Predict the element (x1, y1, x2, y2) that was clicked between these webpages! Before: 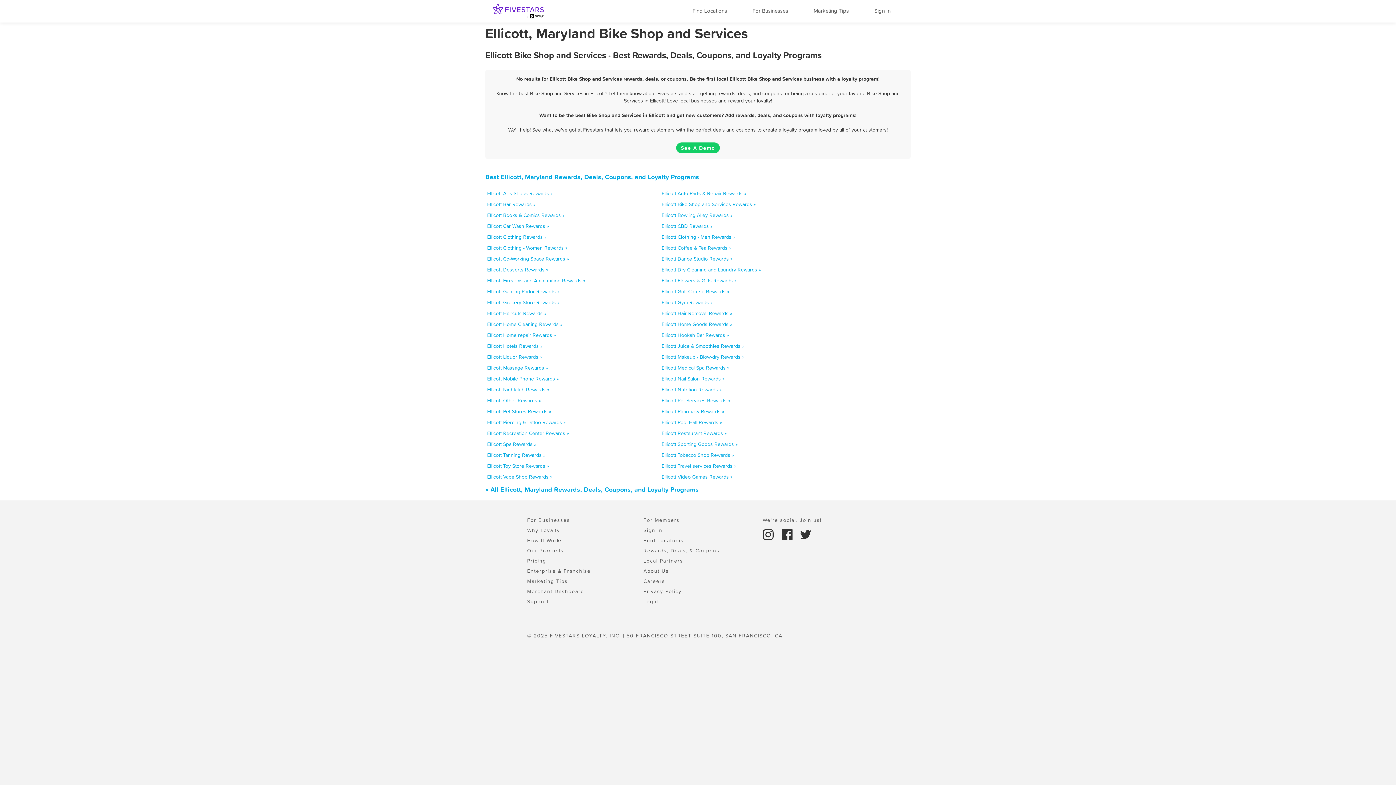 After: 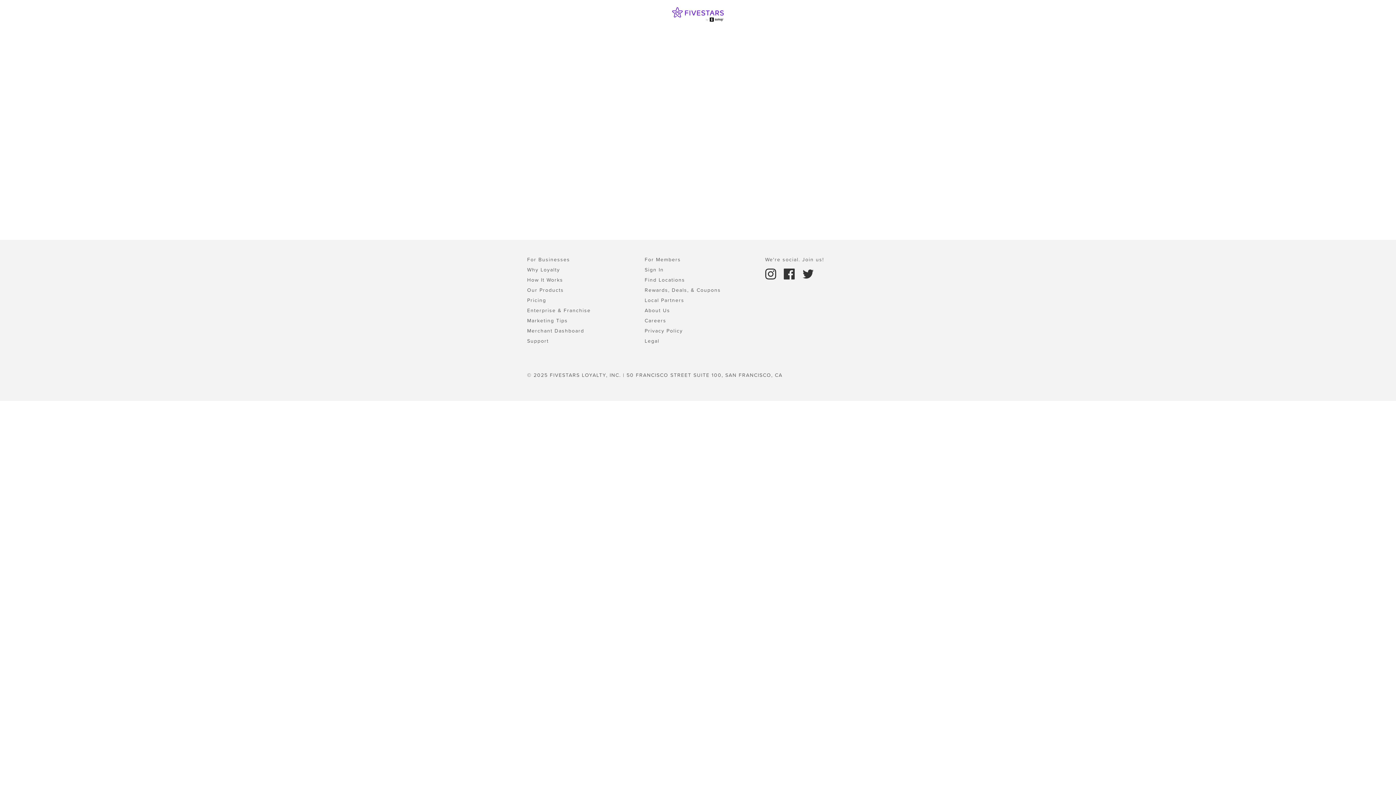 Action: label: Sign In bbox: (643, 526, 662, 534)